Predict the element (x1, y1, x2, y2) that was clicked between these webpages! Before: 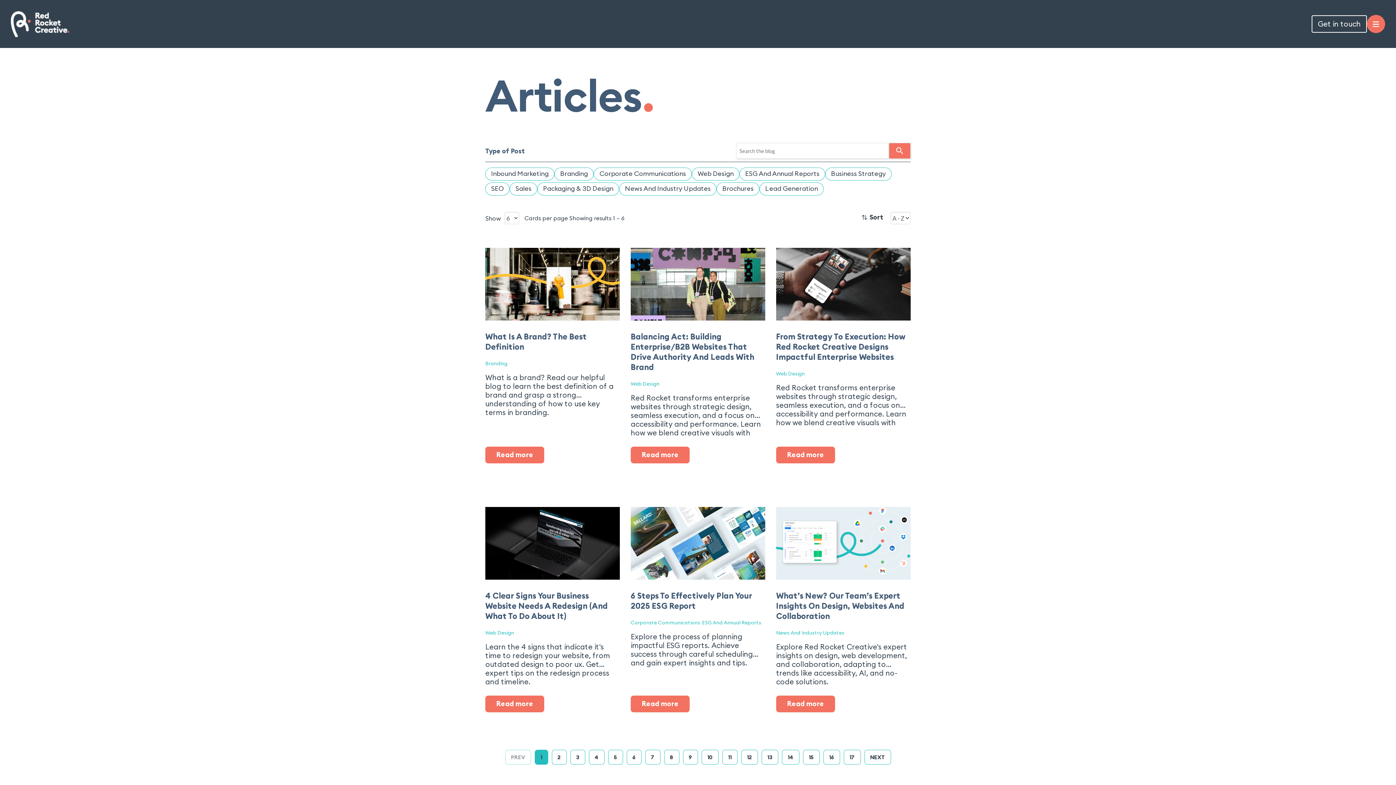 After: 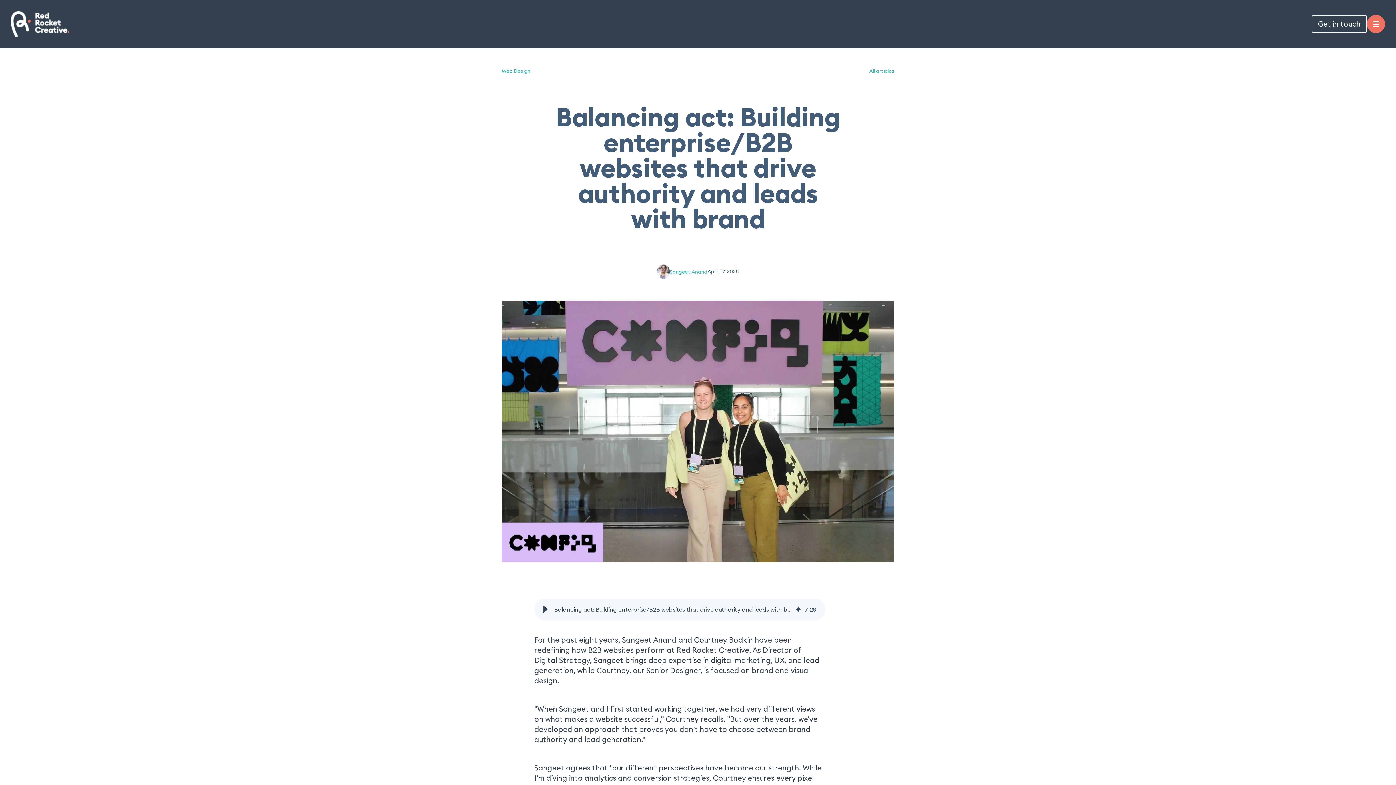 Action: bbox: (630, 248, 765, 320)